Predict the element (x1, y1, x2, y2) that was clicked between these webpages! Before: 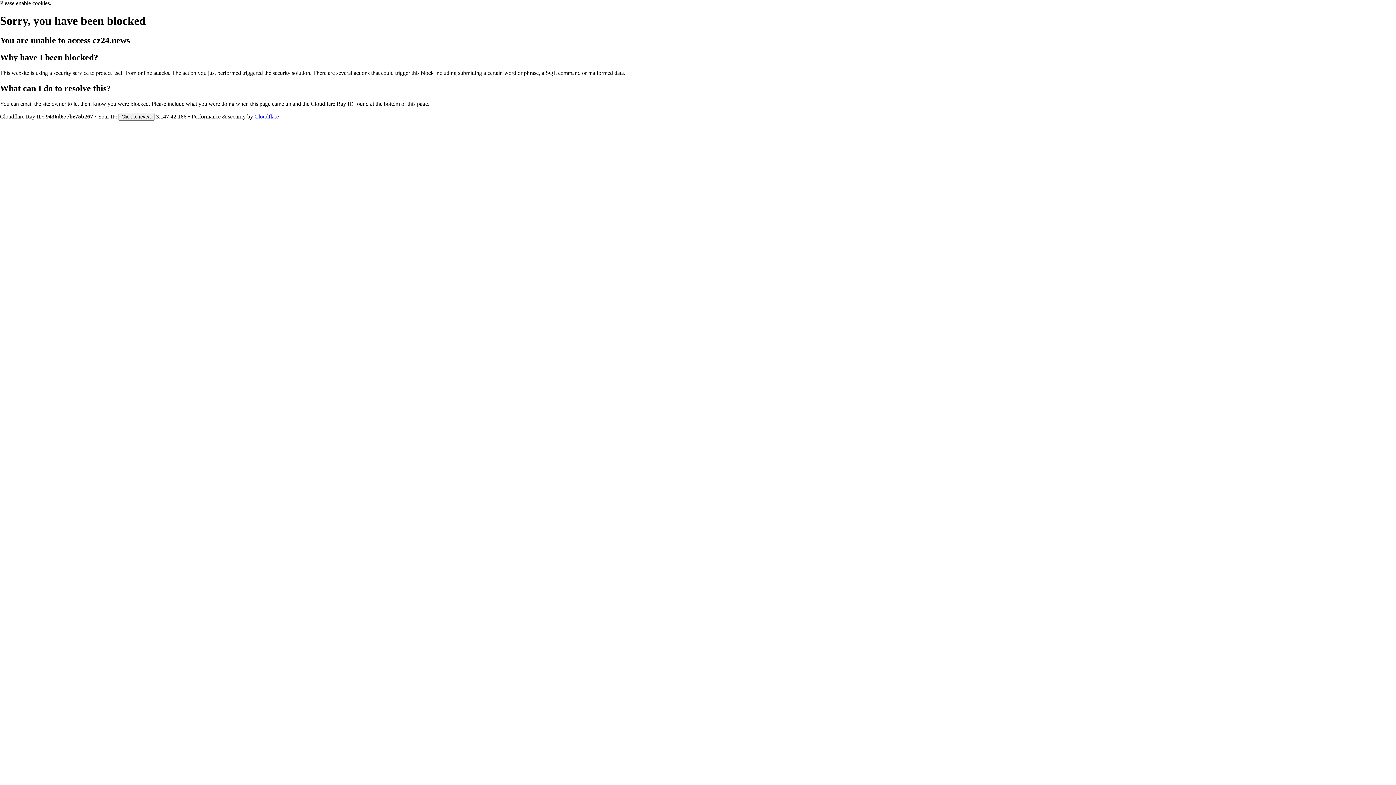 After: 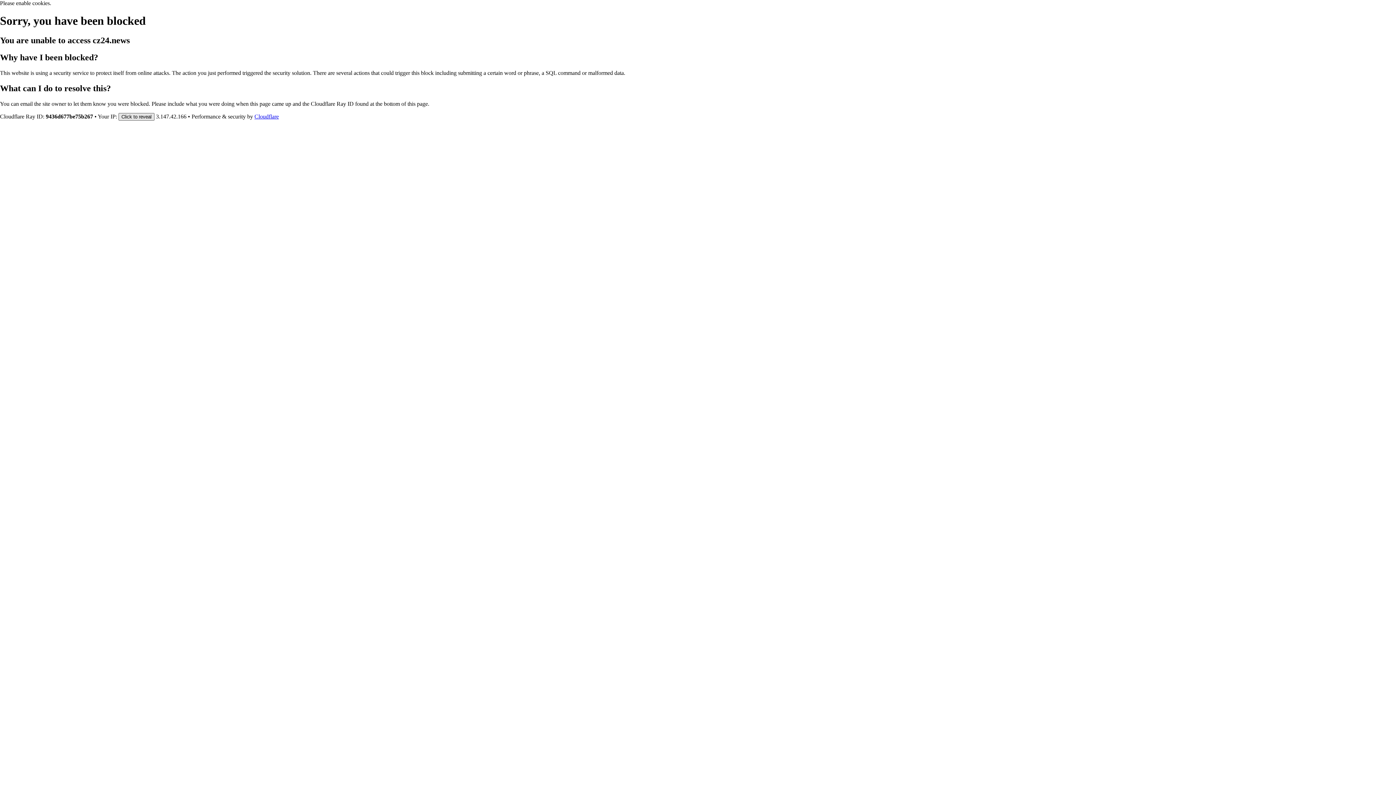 Action: bbox: (118, 112, 154, 120) label: Click to reveal